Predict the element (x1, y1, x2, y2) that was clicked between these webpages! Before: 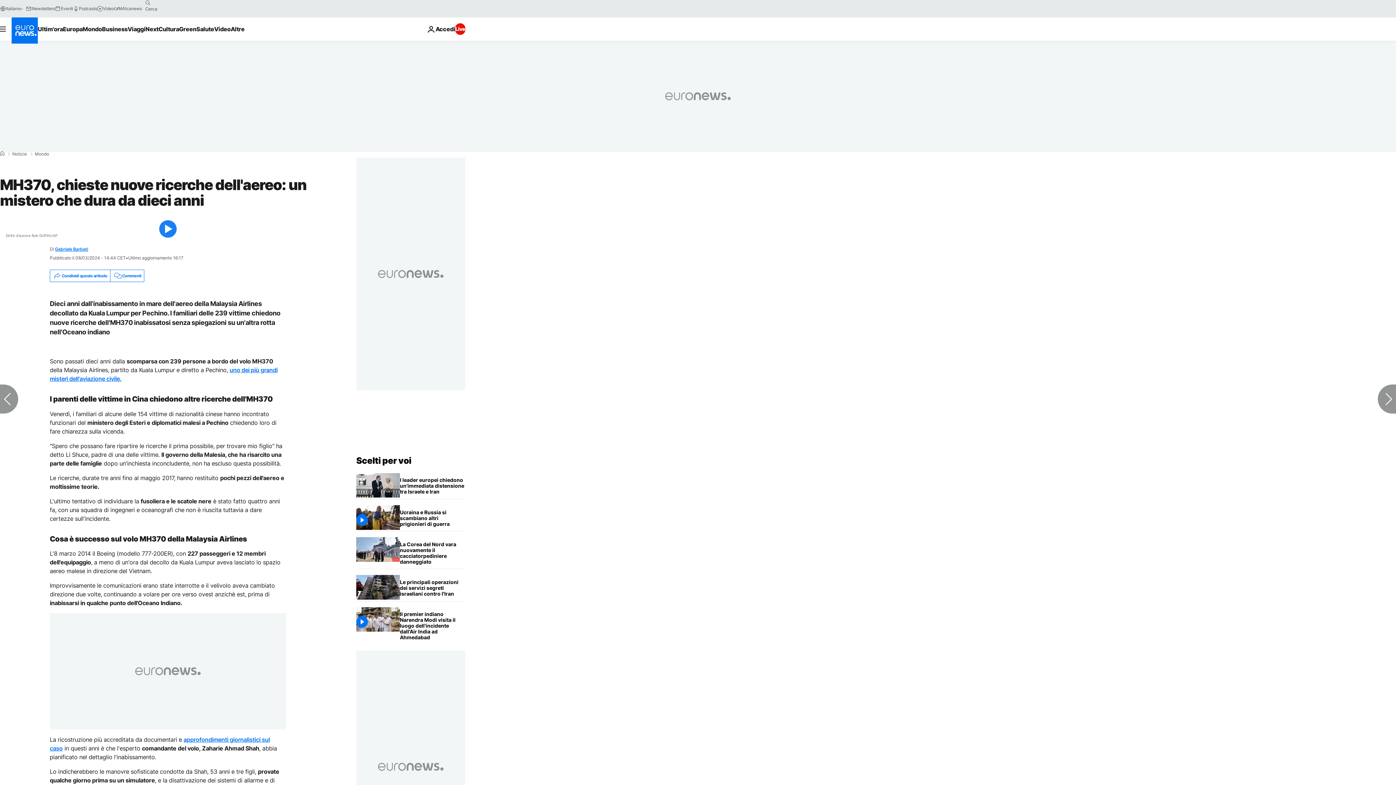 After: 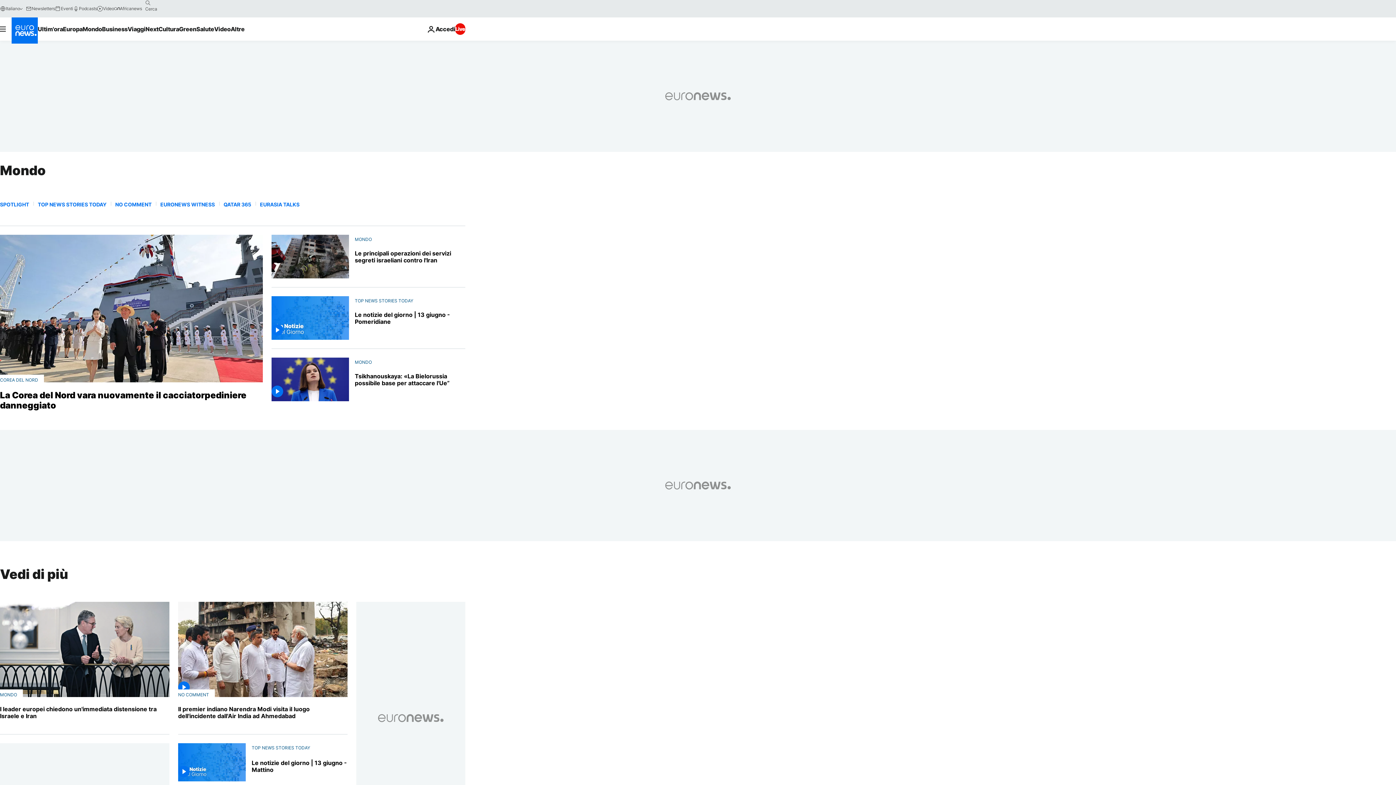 Action: label: Mondo bbox: (34, 152, 49, 156)